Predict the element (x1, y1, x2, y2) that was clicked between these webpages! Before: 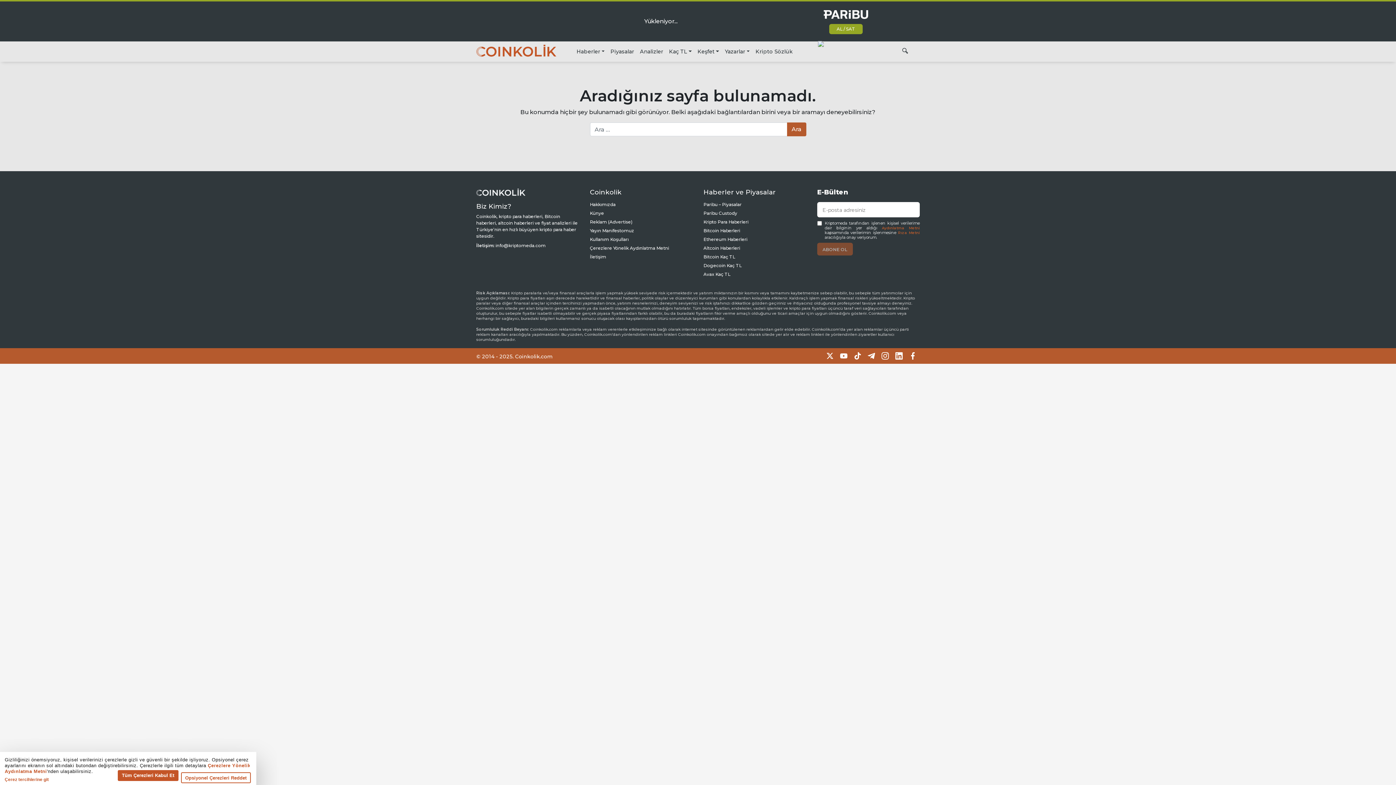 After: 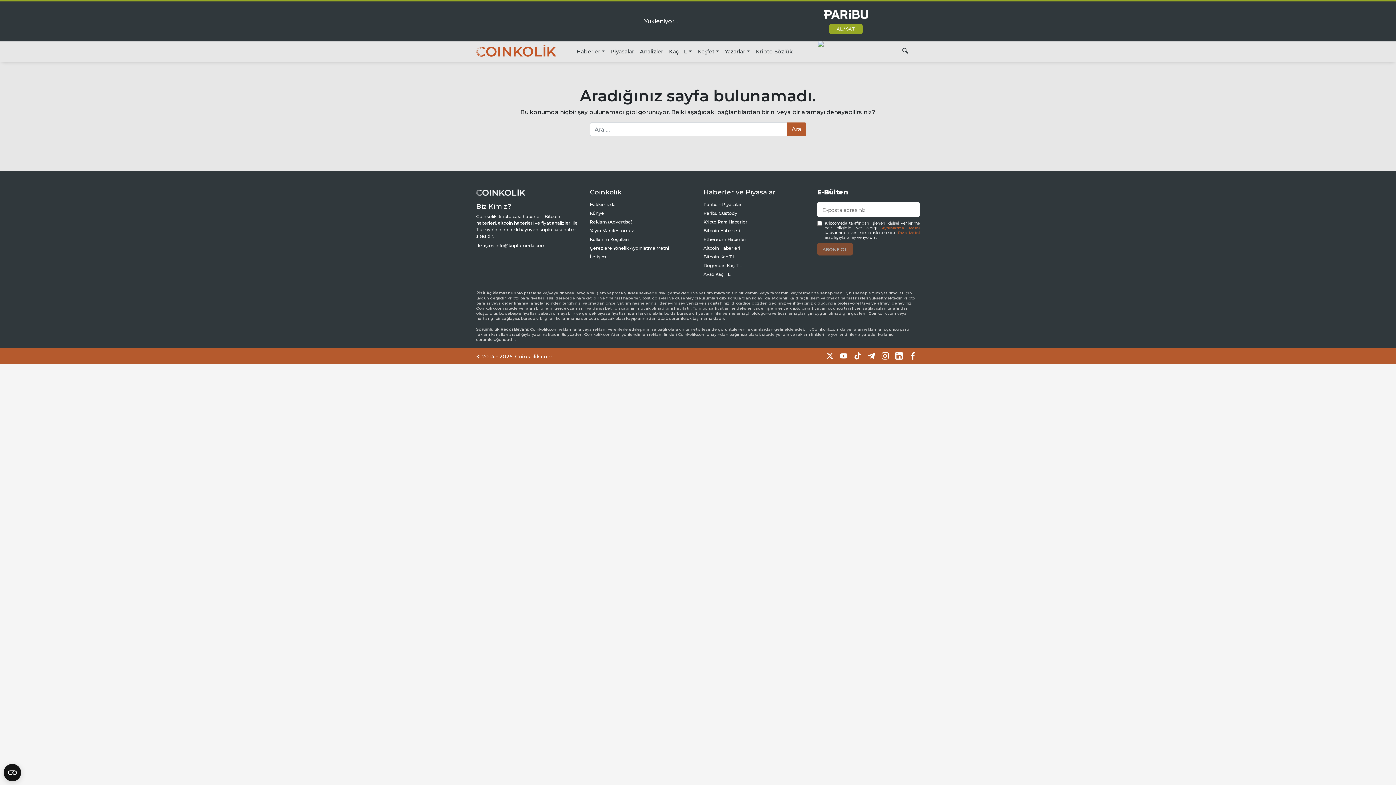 Action: bbox: (909, 352, 916, 360)